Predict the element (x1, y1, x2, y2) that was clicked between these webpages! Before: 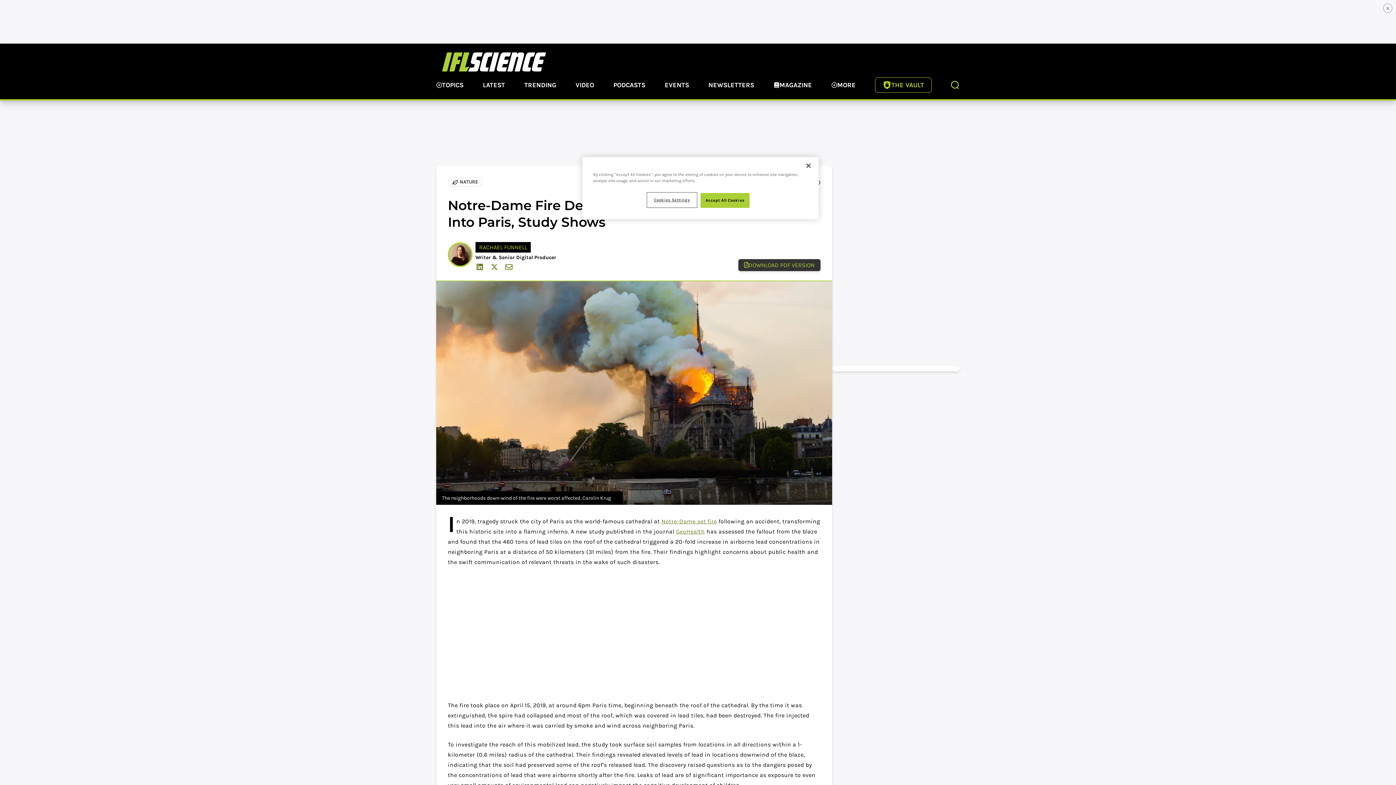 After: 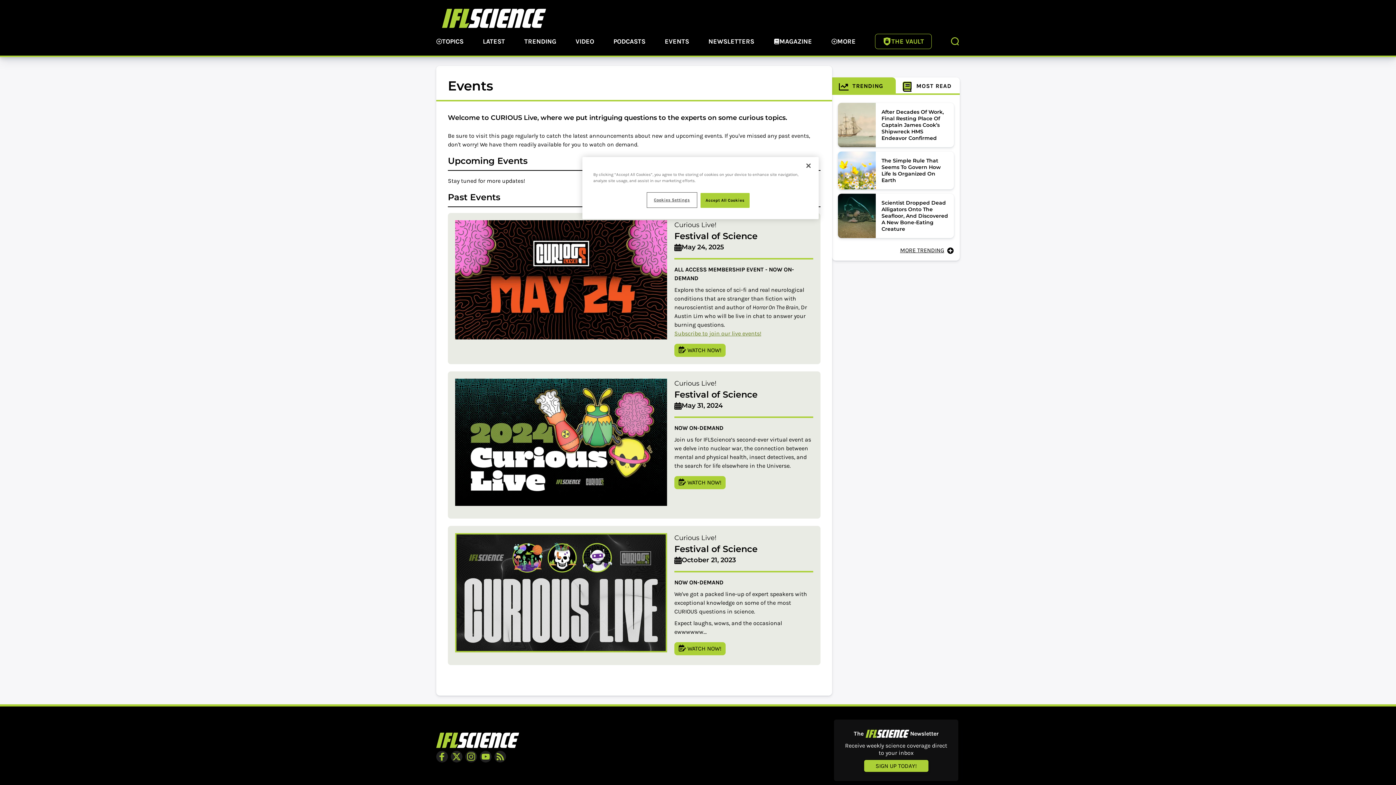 Action: bbox: (664, 80, 689, 91) label: EVENTS